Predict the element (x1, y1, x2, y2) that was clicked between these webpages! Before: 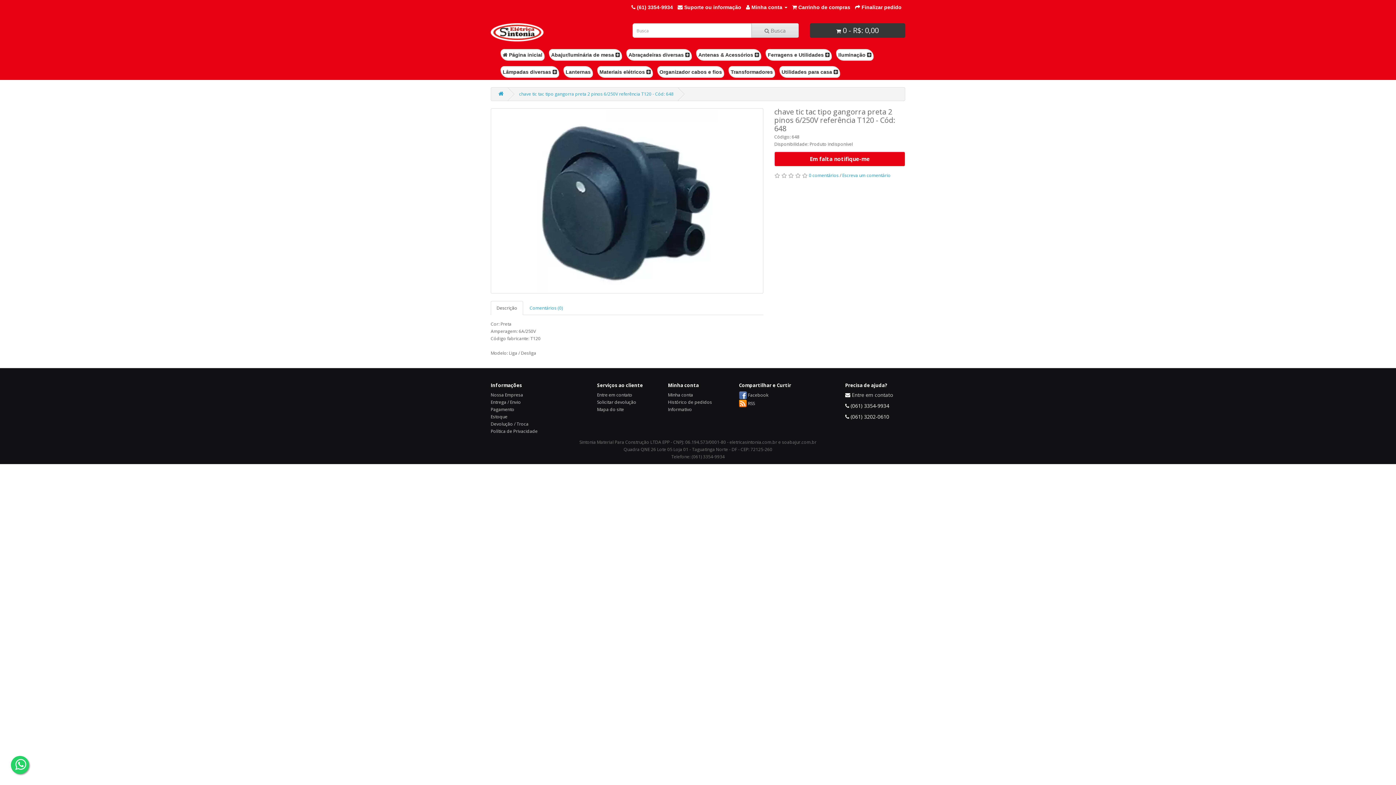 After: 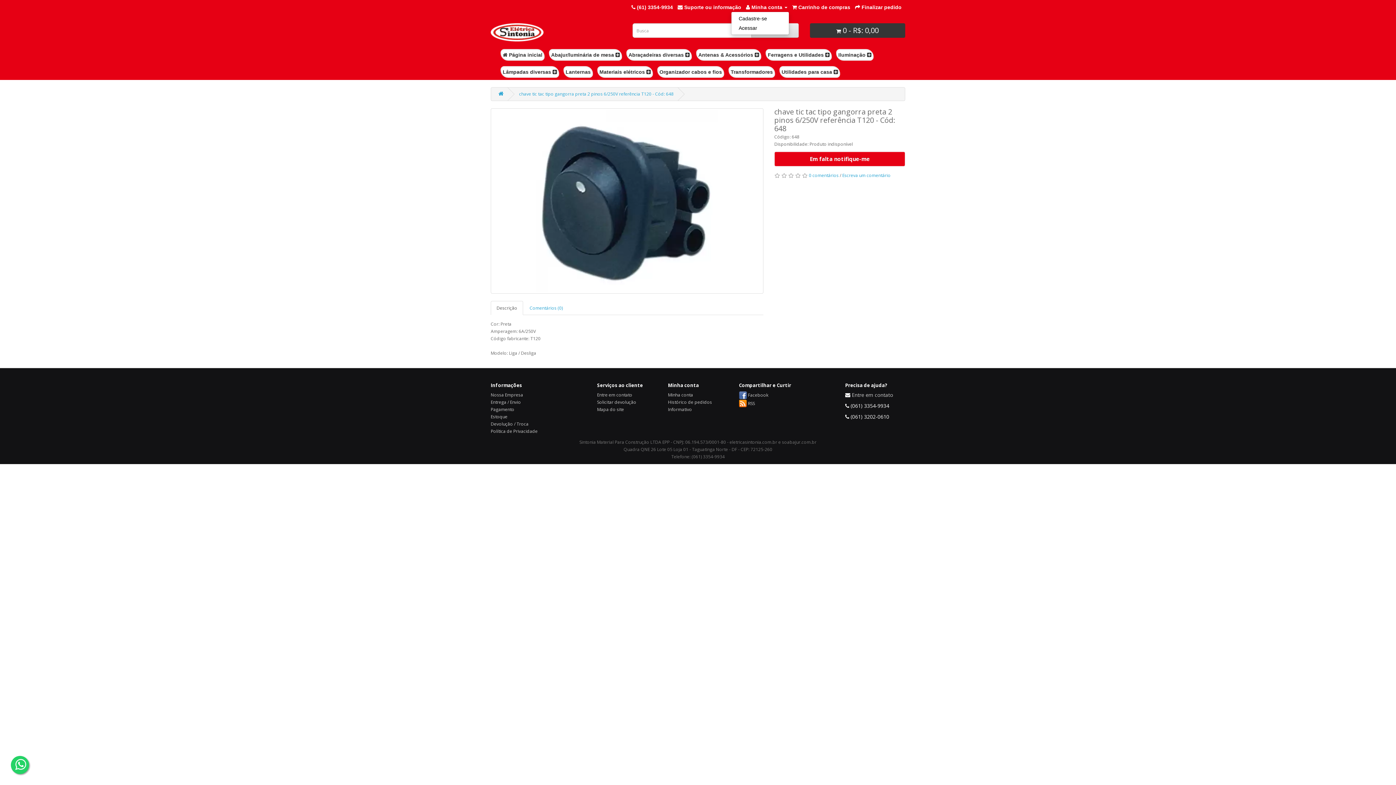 Action: label:  Minha conta  bbox: (746, 4, 787, 10)